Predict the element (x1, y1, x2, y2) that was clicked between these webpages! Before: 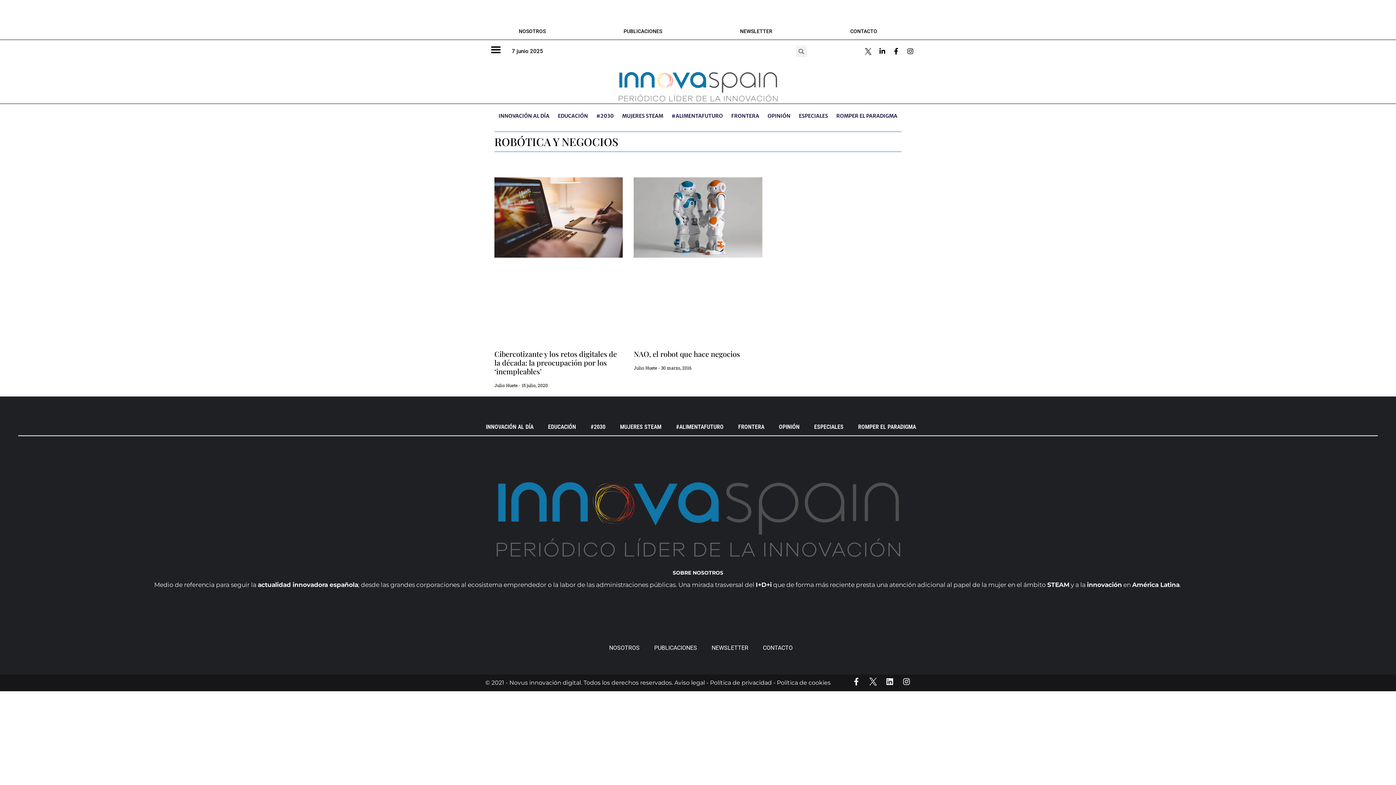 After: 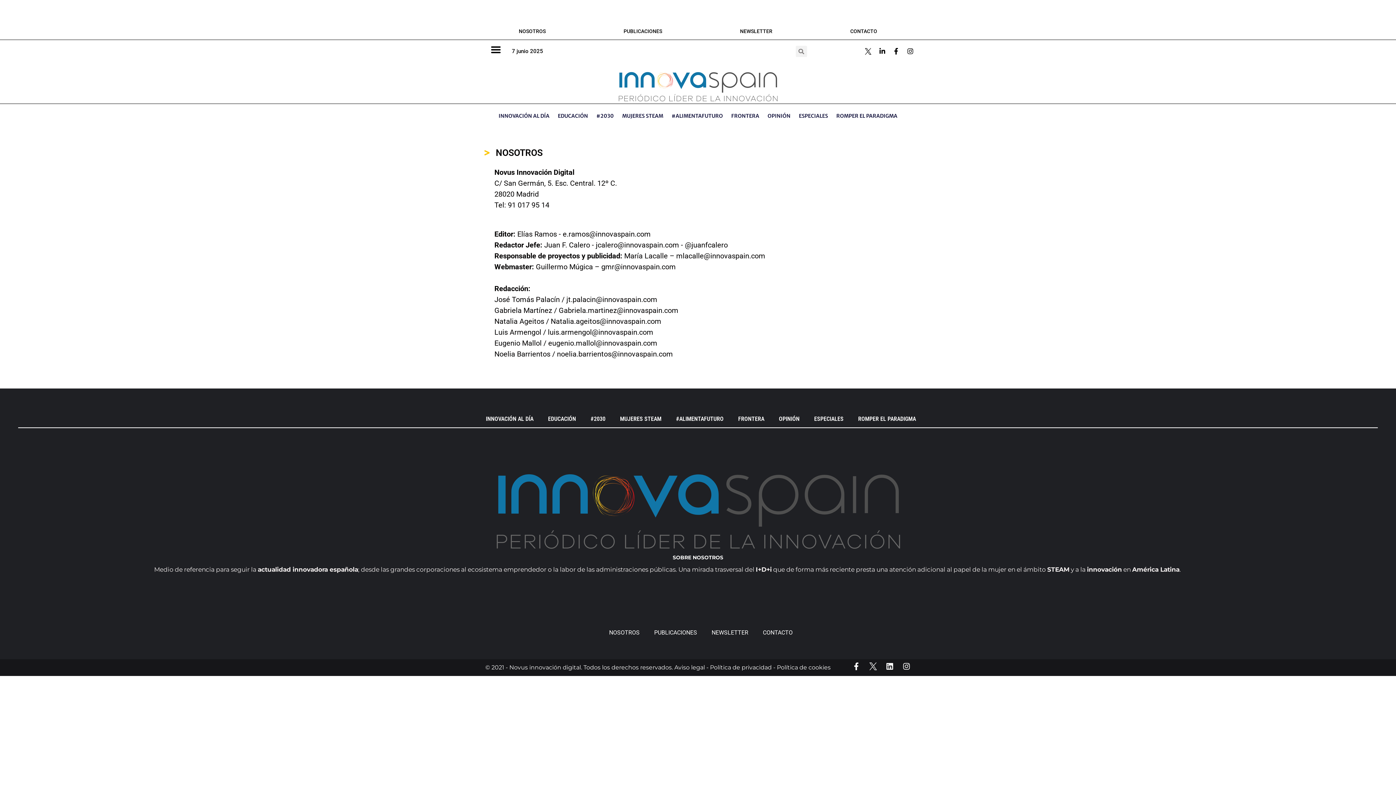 Action: label: NOSOTROS bbox: (480, 22, 584, 39)